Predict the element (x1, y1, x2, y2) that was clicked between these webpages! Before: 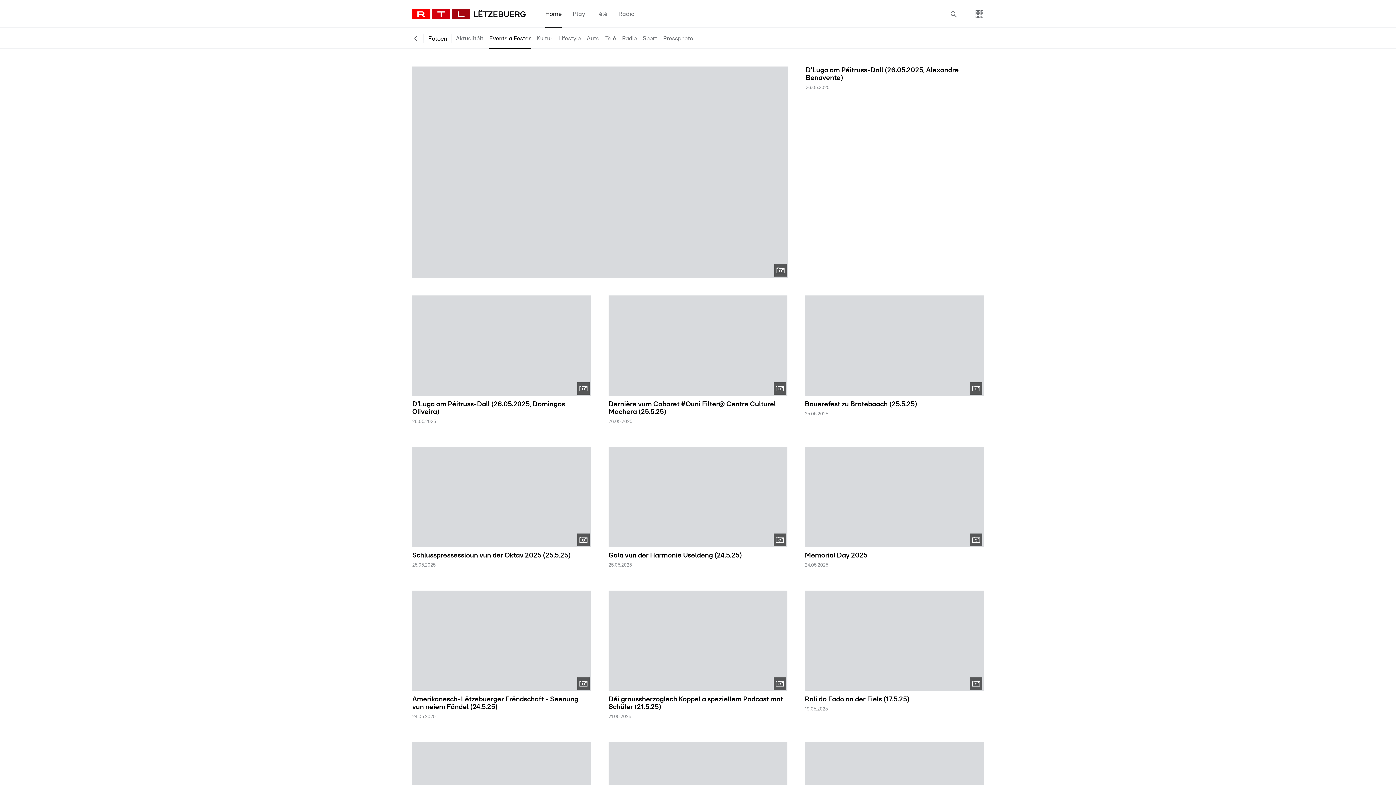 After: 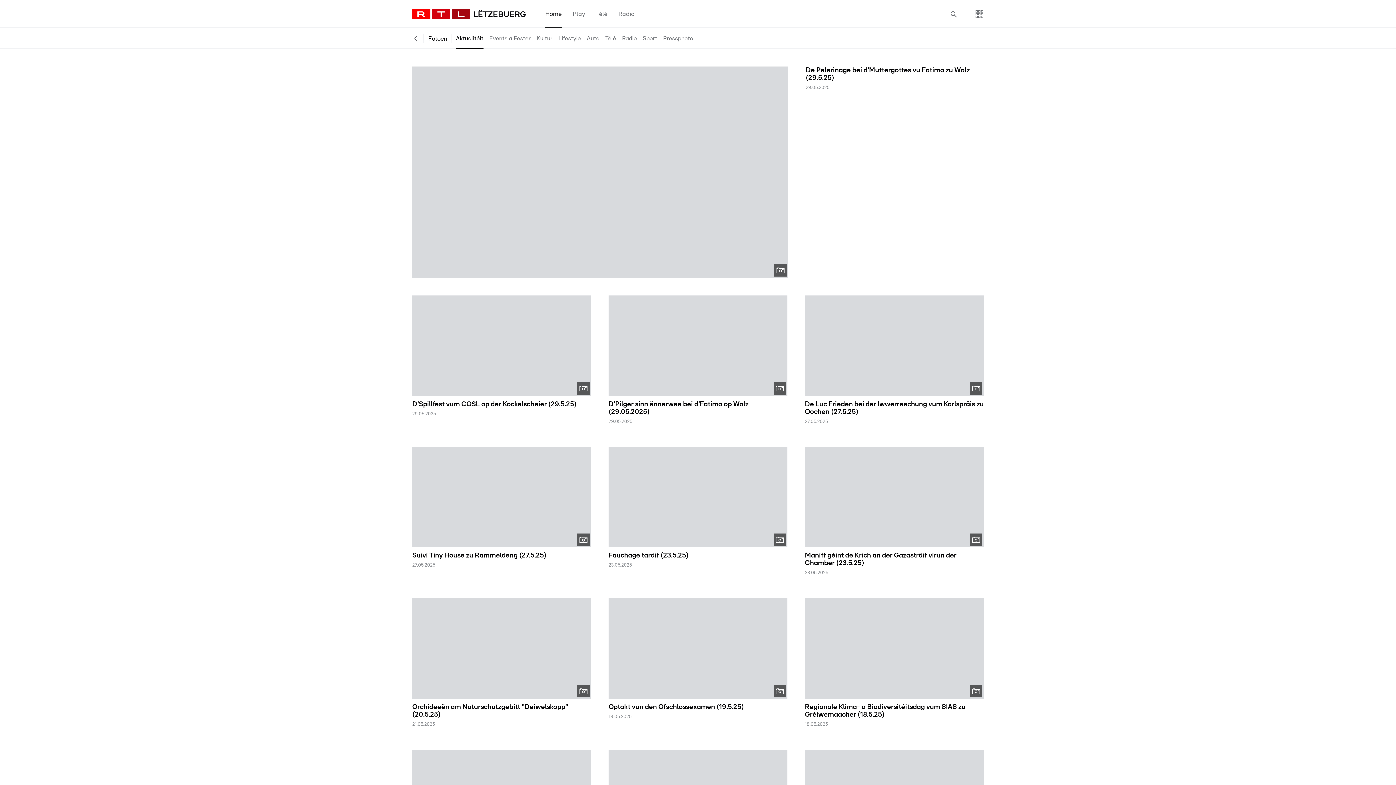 Action: label: Aktualitéit bbox: (456, 28, 483, 49)